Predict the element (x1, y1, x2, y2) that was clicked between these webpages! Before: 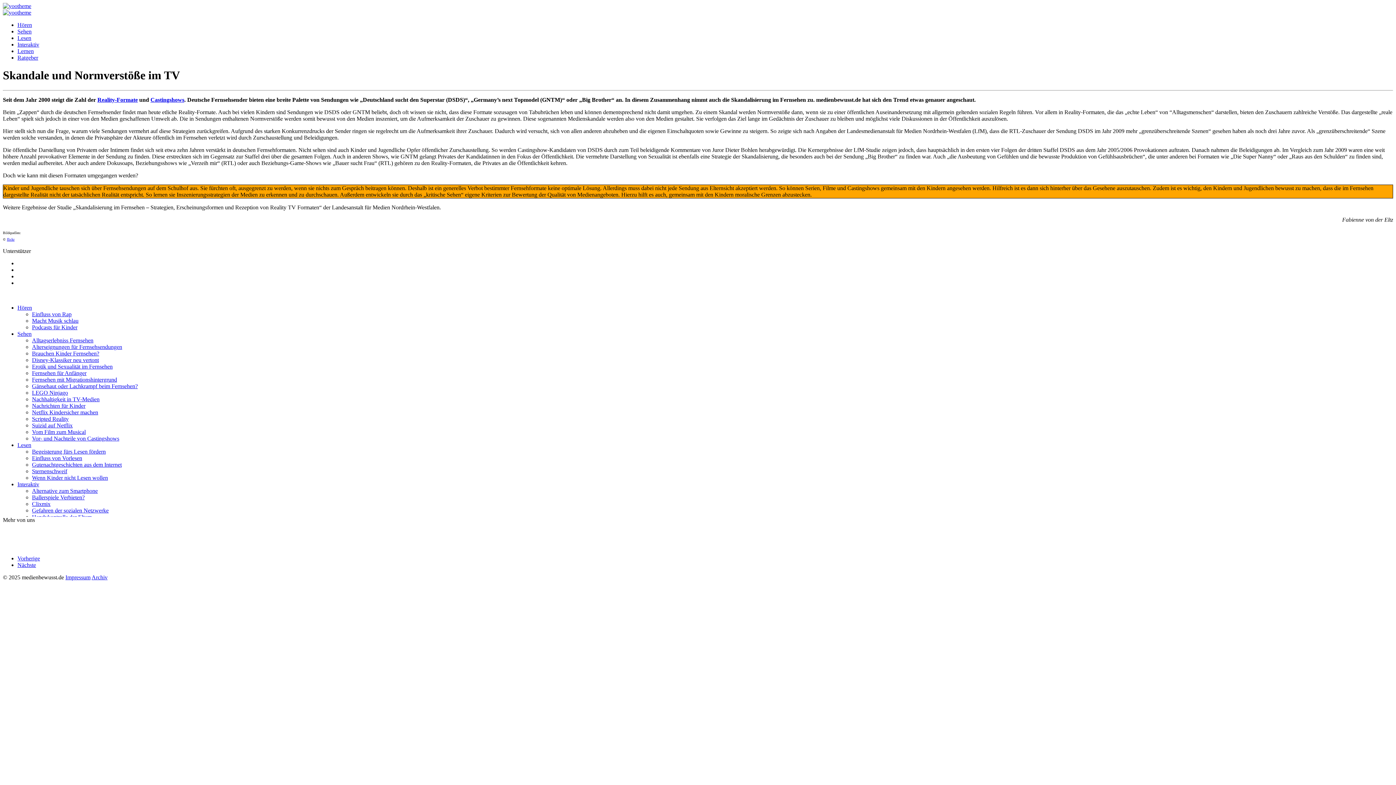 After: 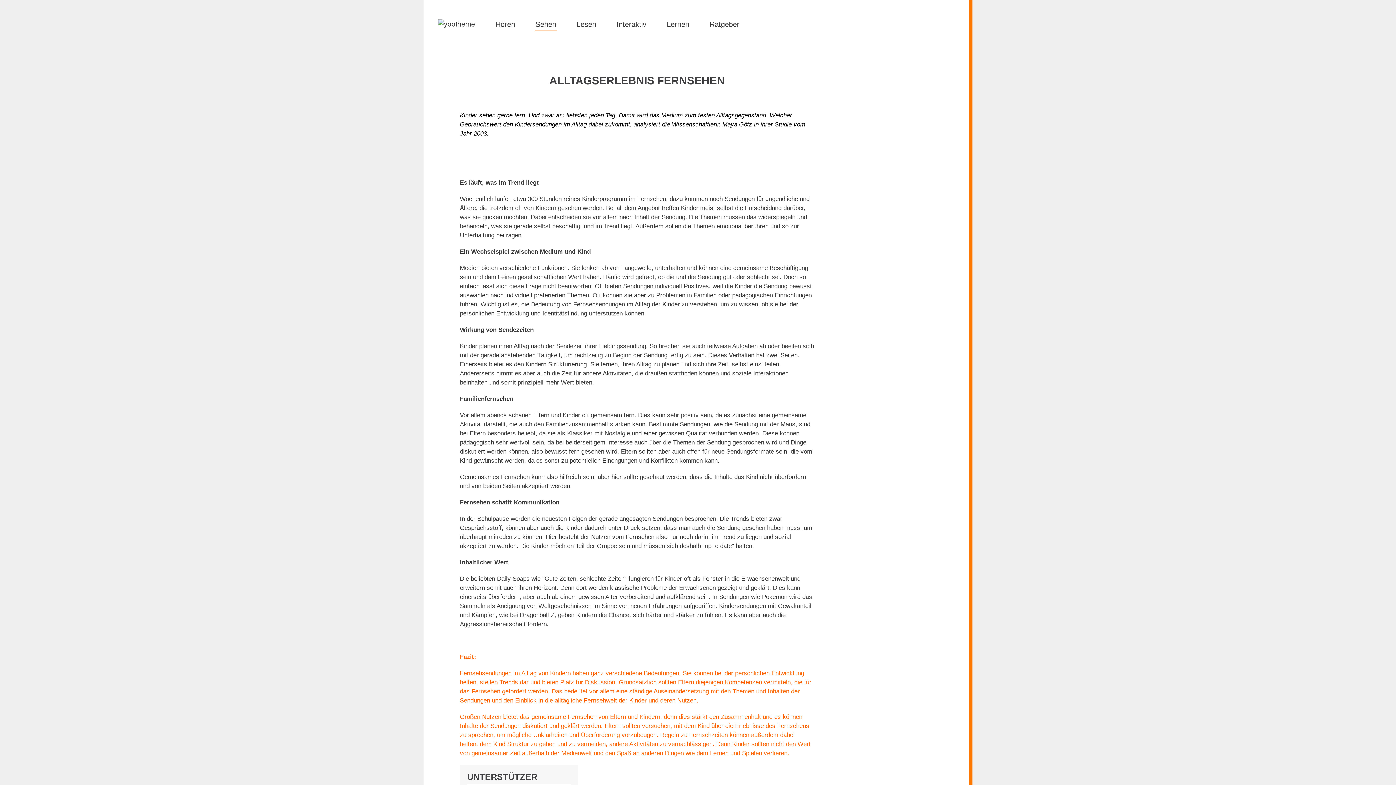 Action: label: Alltagserlebniss Fernsehen bbox: (32, 337, 93, 343)